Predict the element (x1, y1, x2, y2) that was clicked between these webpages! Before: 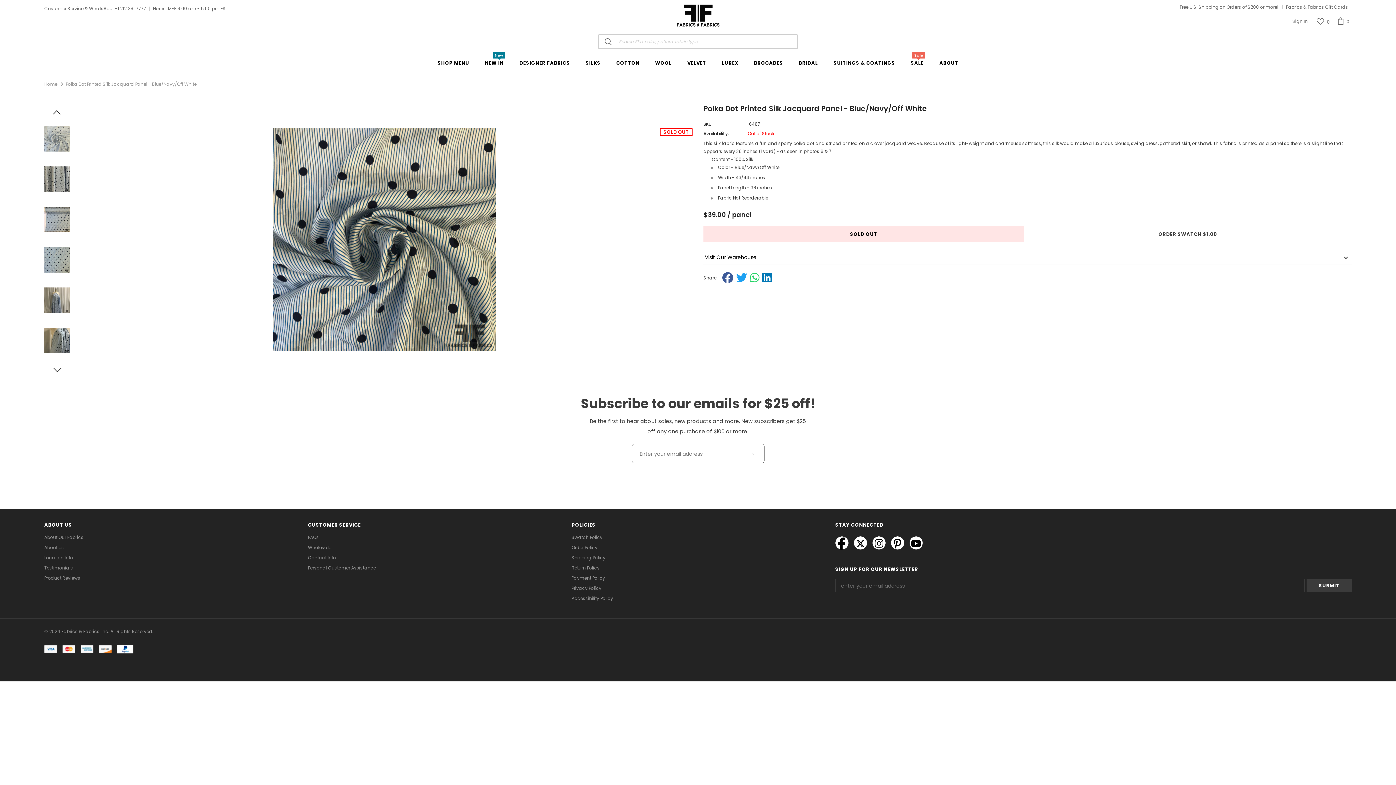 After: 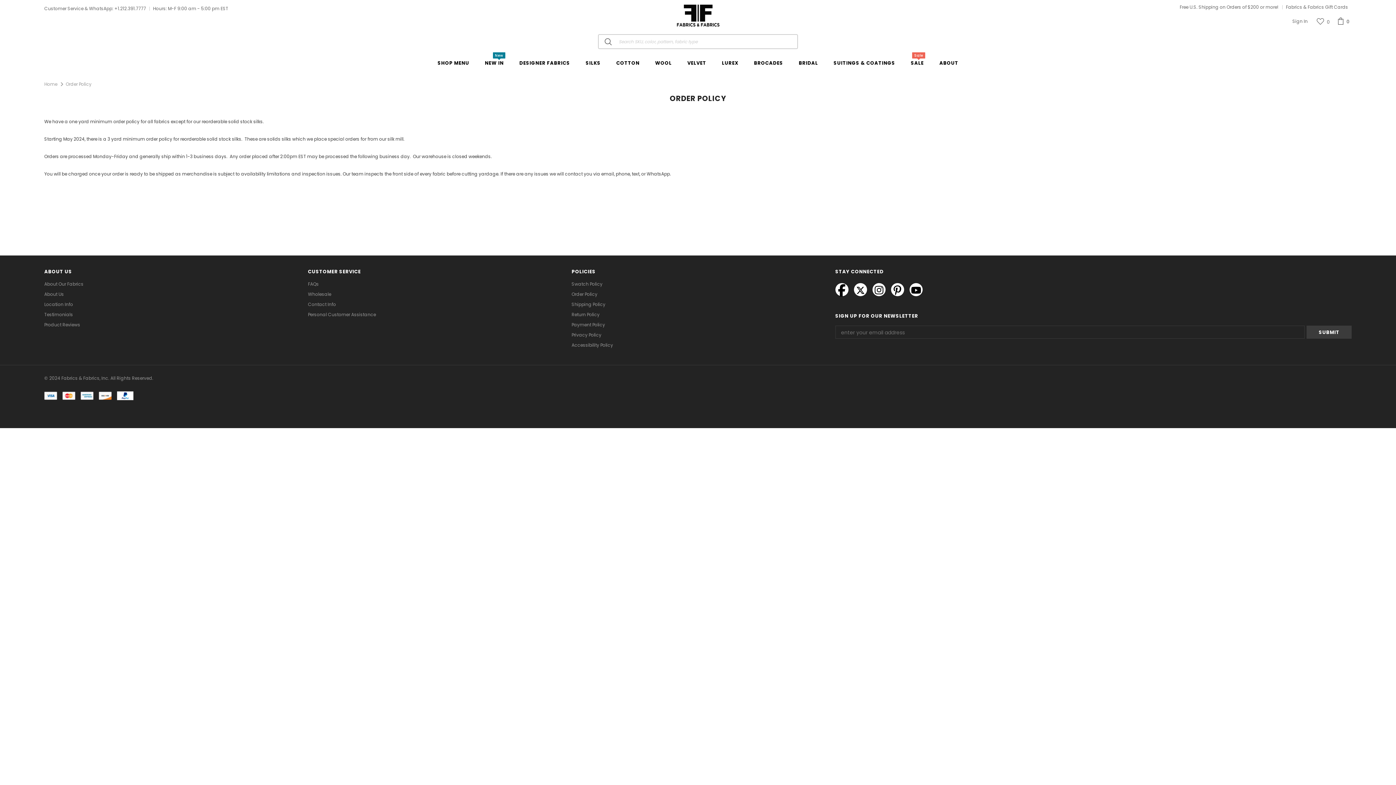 Action: bbox: (571, 542, 597, 553) label: Order Policy